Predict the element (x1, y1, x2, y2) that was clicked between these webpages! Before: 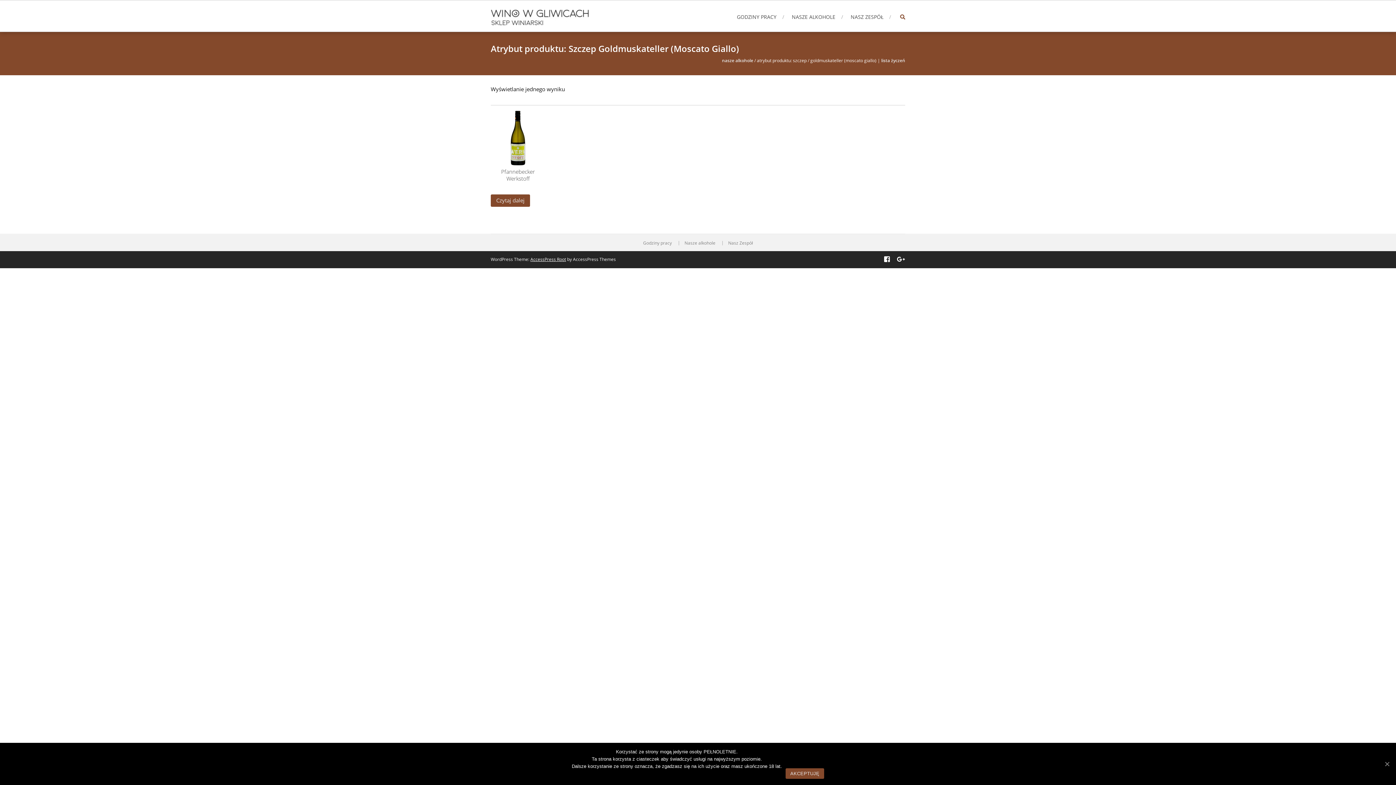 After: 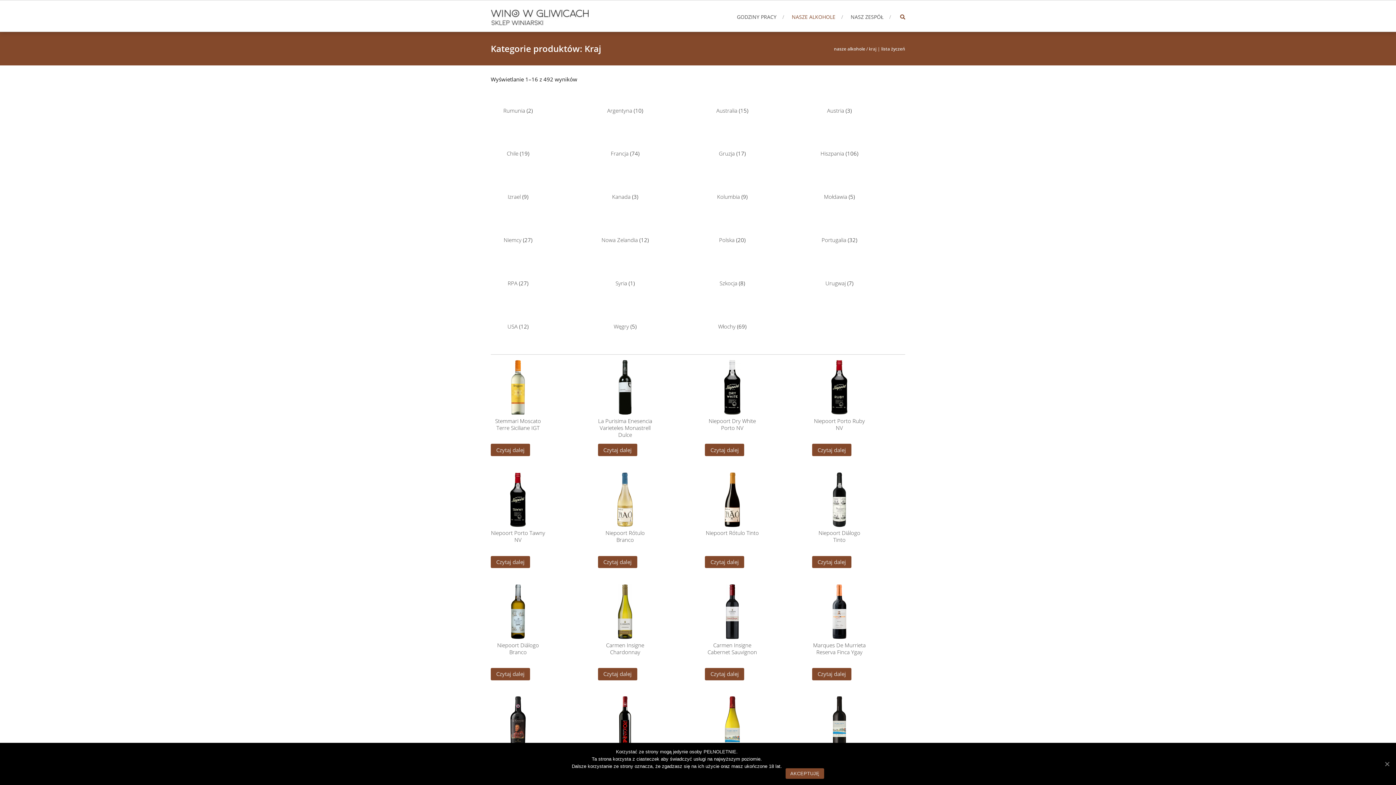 Action: bbox: (722, 57, 753, 63) label: nasze alkohole